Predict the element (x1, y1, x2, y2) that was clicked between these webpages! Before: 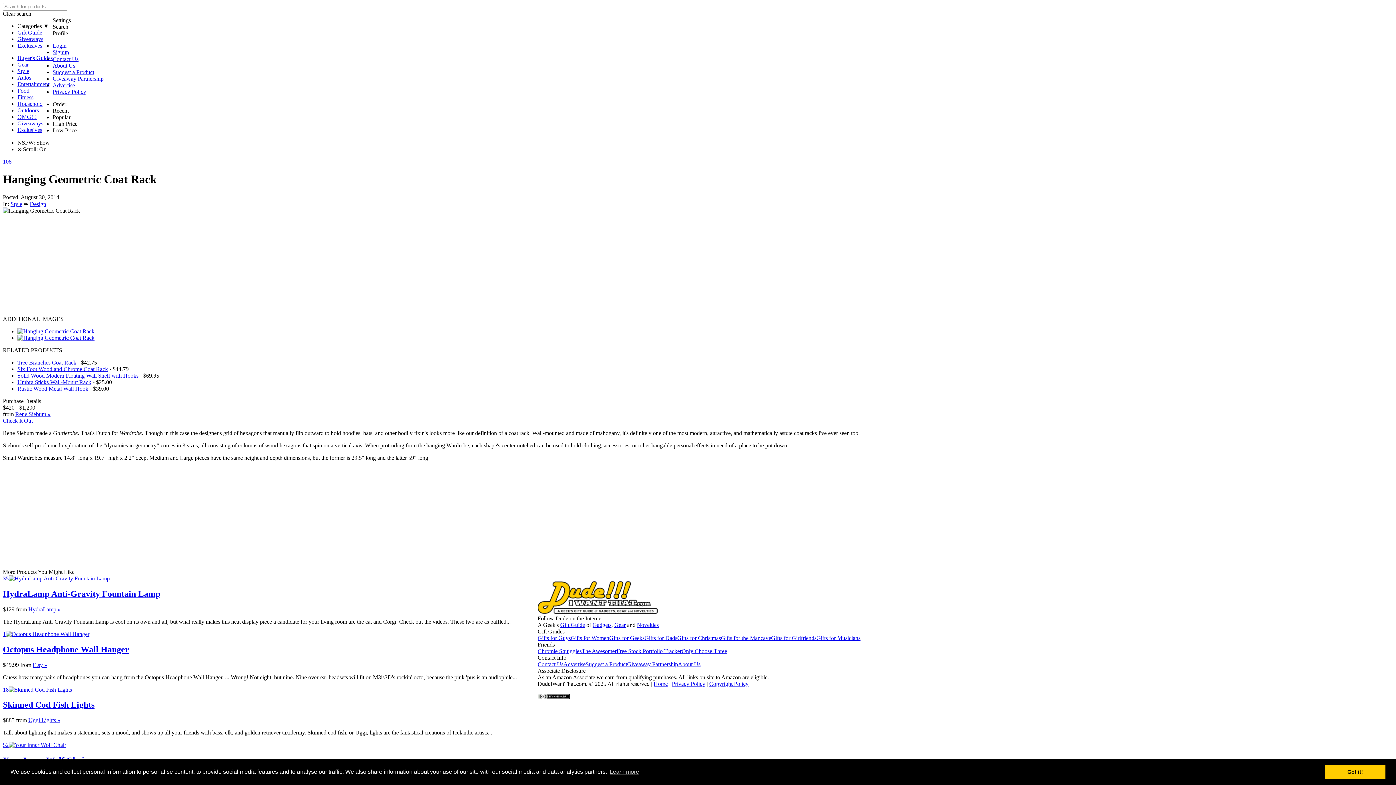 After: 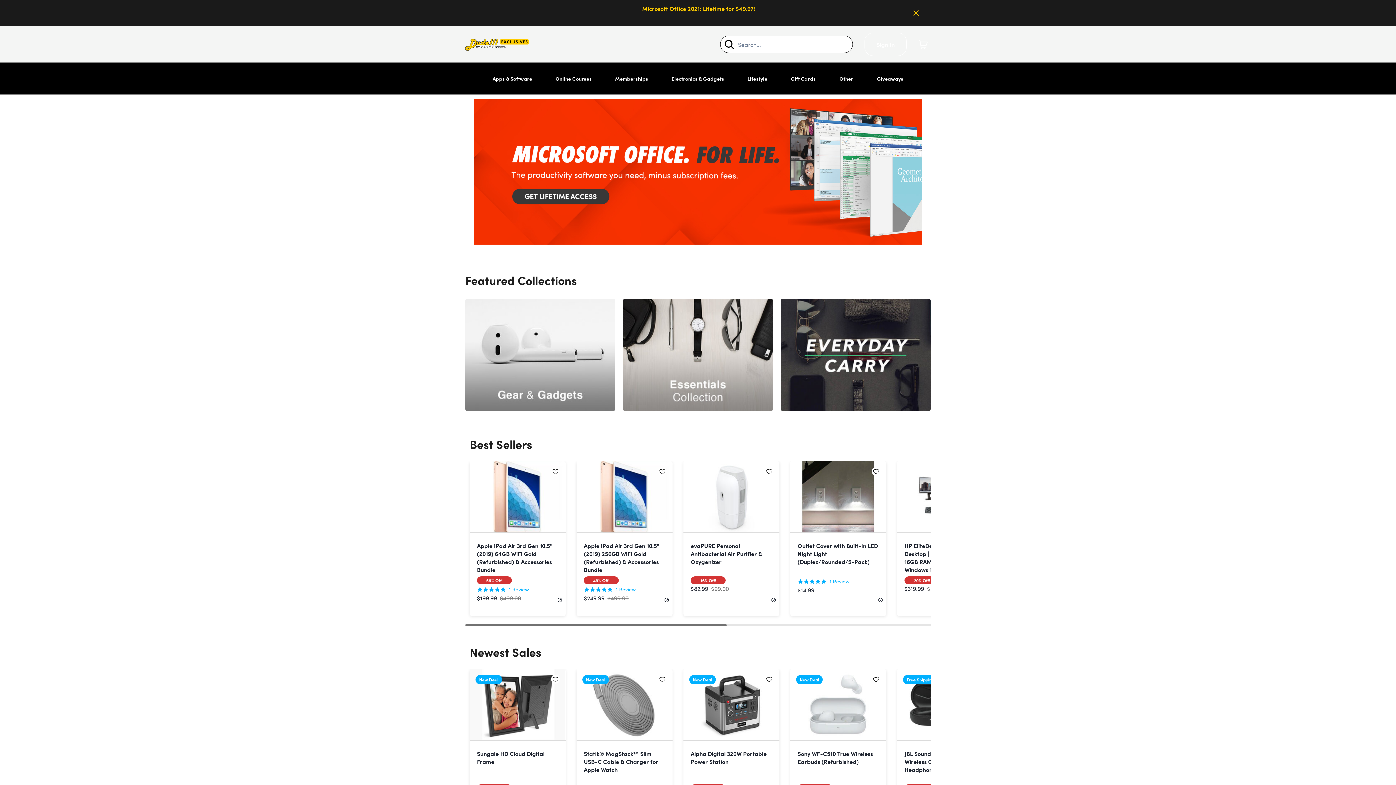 Action: bbox: (17, 126, 42, 133) label: Exclusives